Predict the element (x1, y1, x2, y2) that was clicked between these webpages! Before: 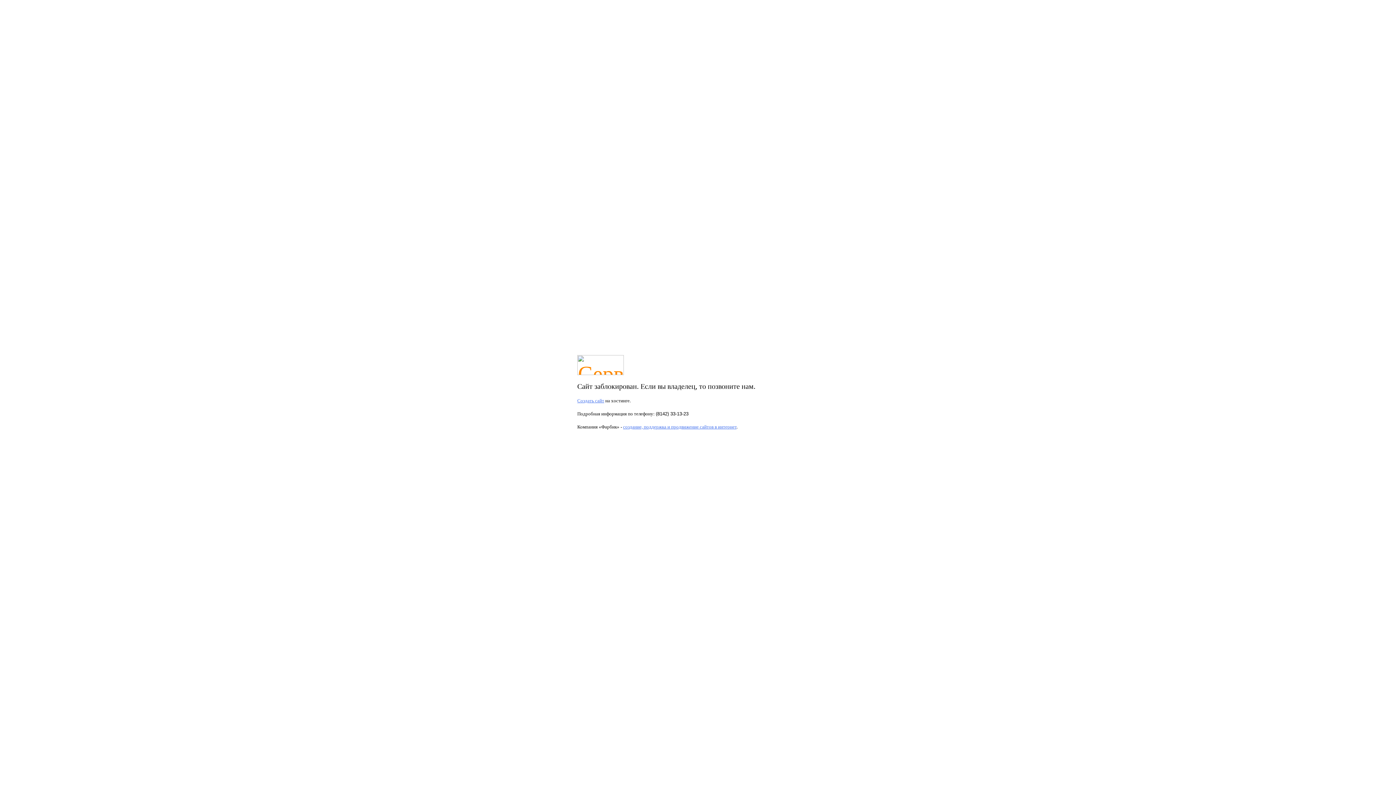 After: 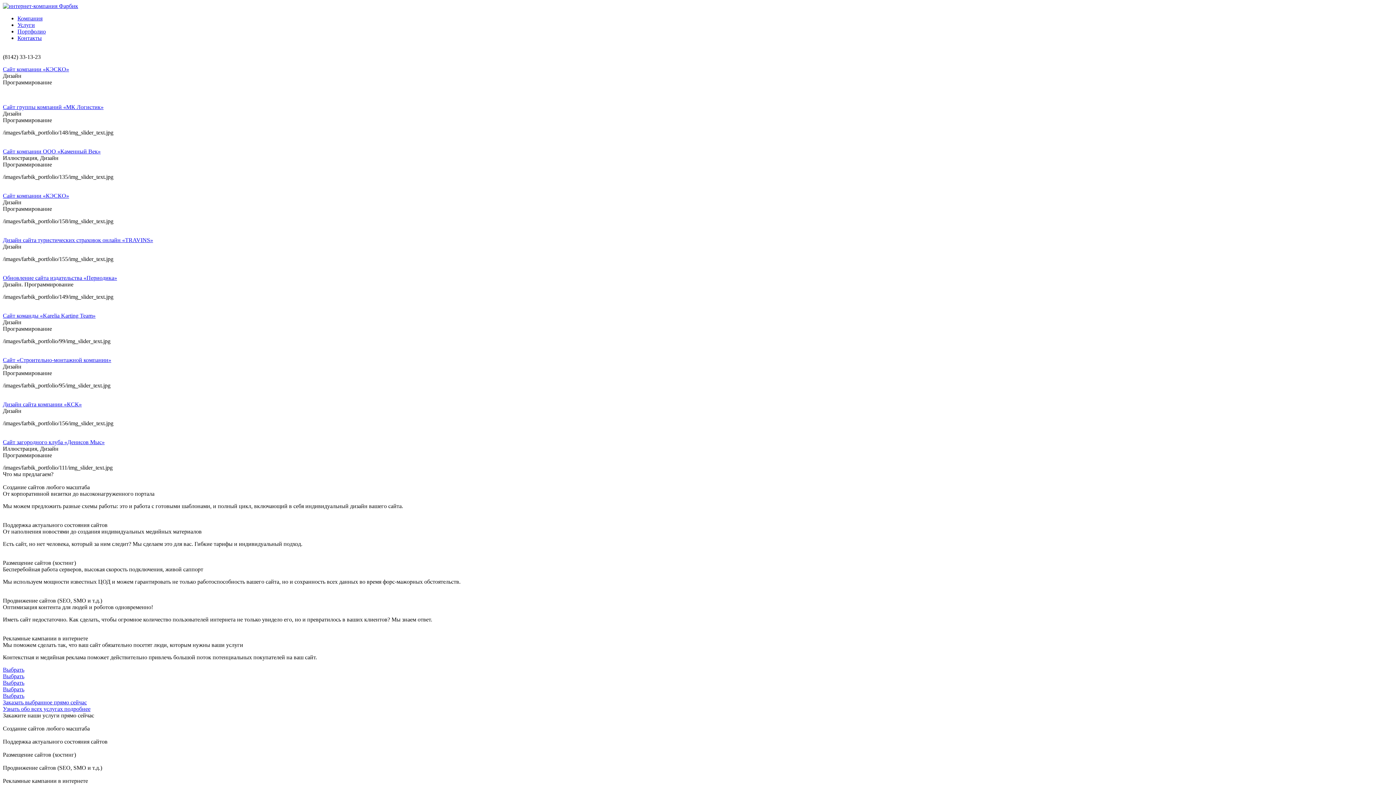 Action: bbox: (623, 424, 736, 429) label: создание, поддержка и продвижение сайтов в интернет